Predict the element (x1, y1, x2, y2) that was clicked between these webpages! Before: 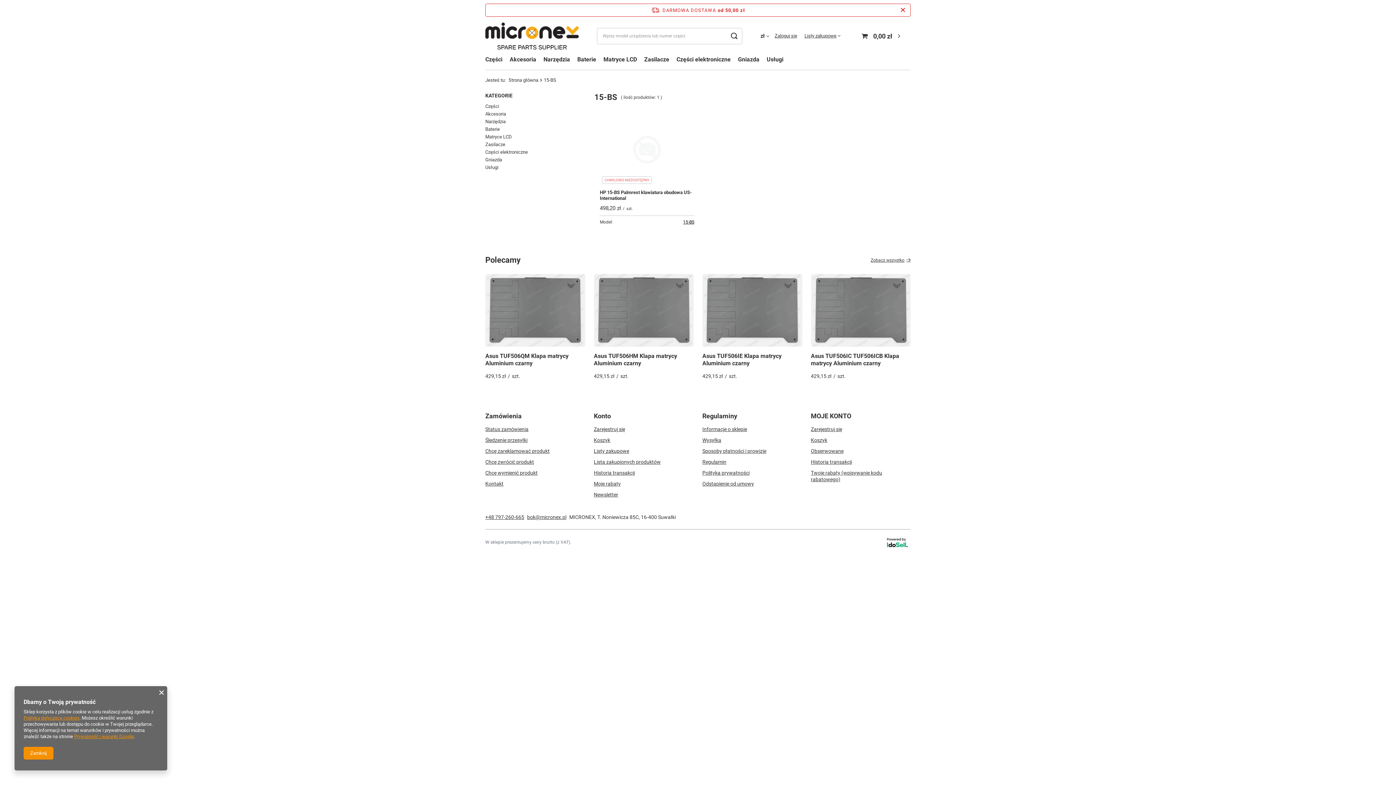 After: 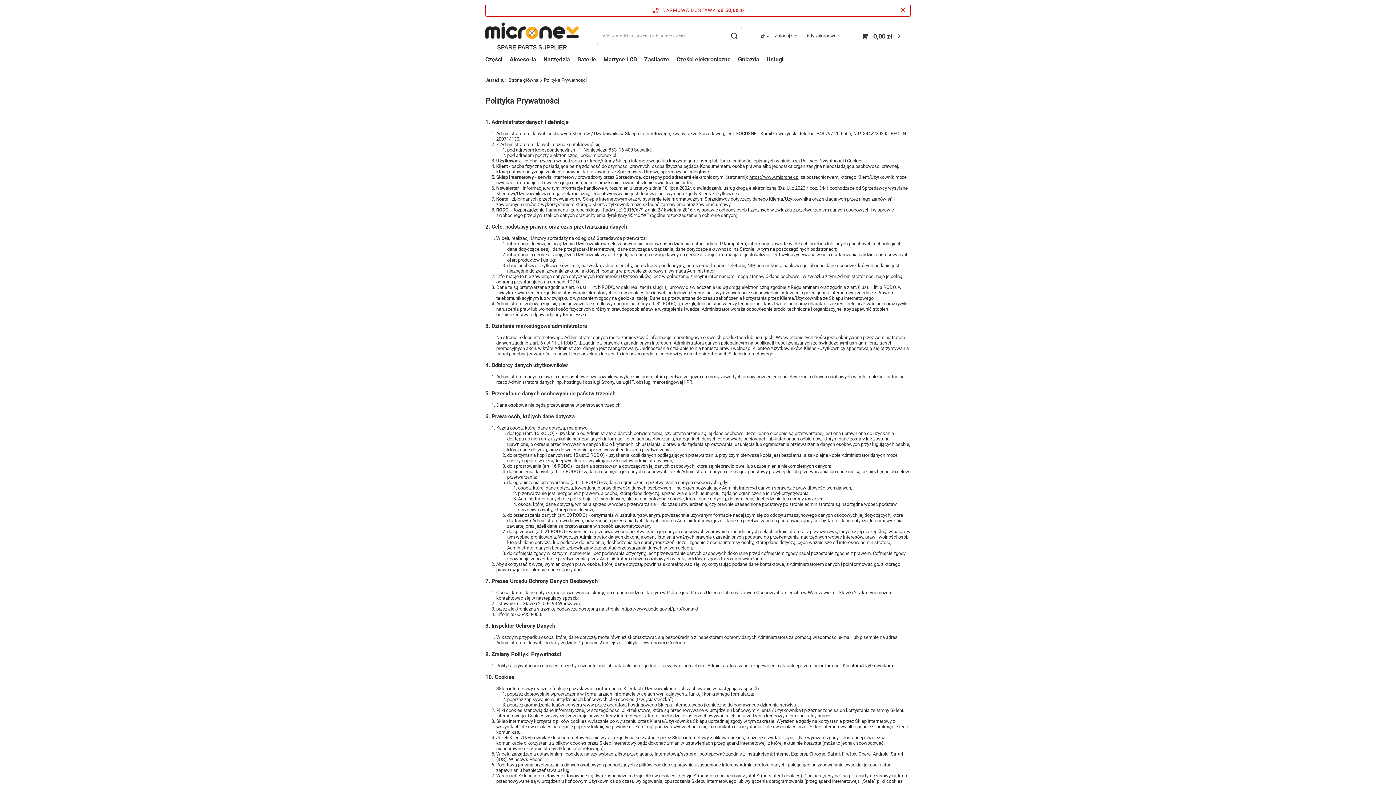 Action: bbox: (23, 715, 79, 721) label: Polityką dotyczącą cookies